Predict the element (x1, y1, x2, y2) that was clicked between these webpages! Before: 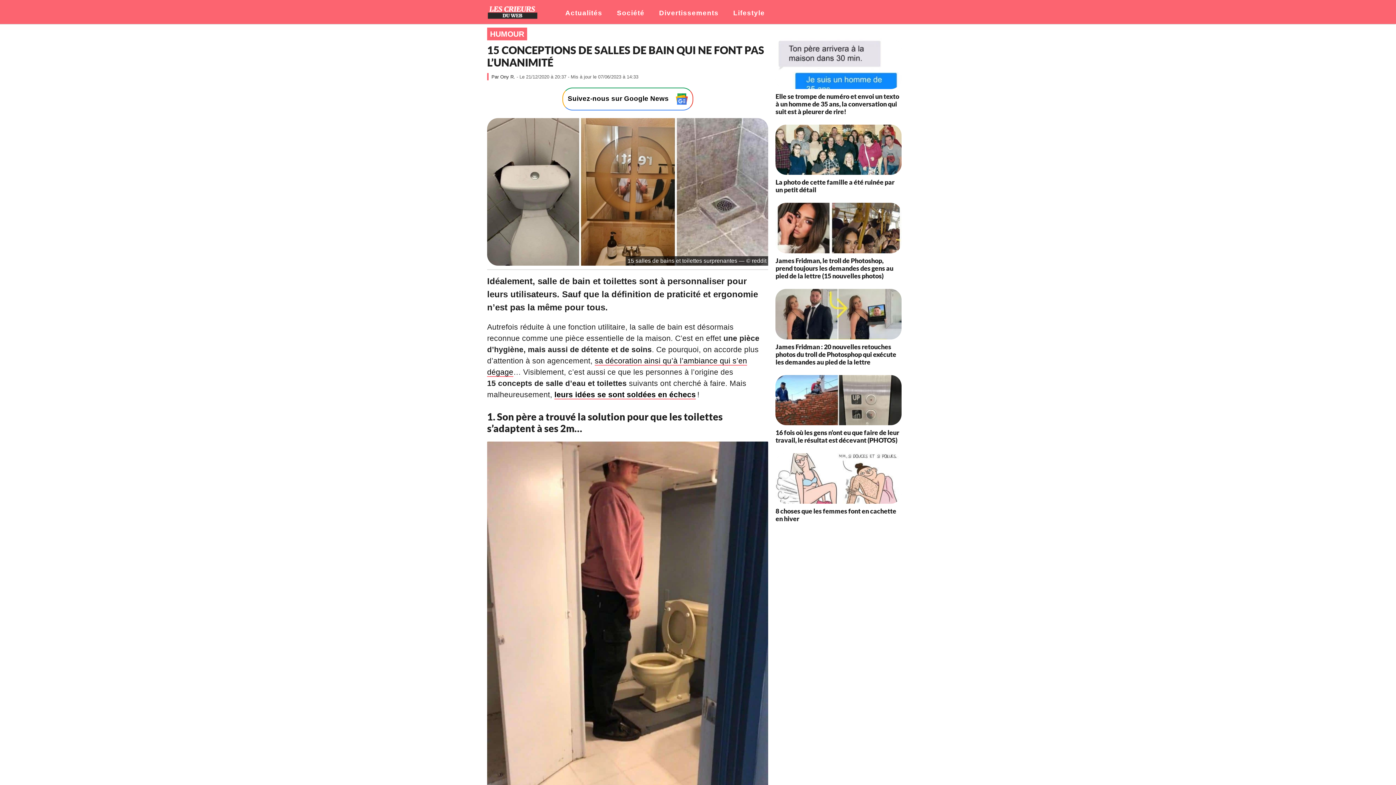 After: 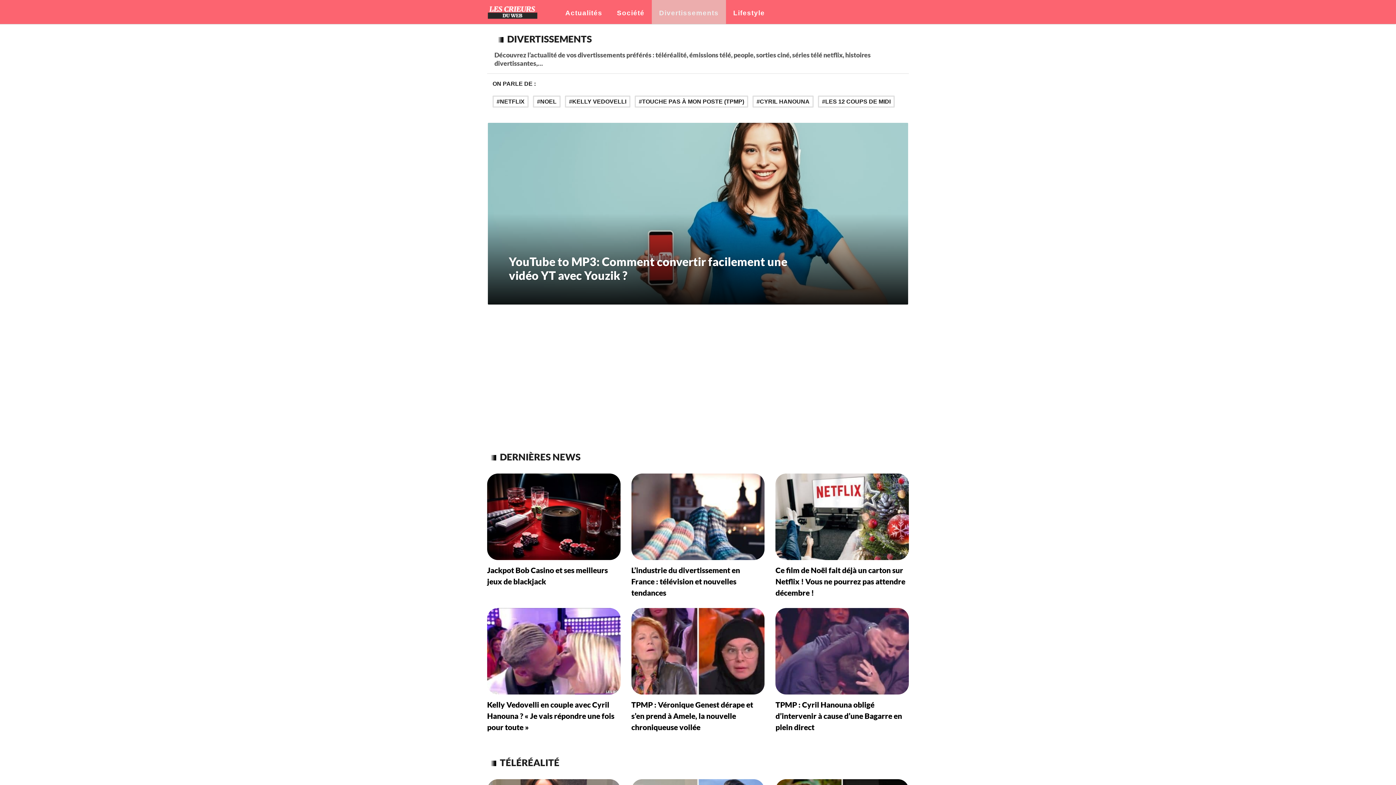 Action: bbox: (648, 0, 722, 24) label: Divertissements